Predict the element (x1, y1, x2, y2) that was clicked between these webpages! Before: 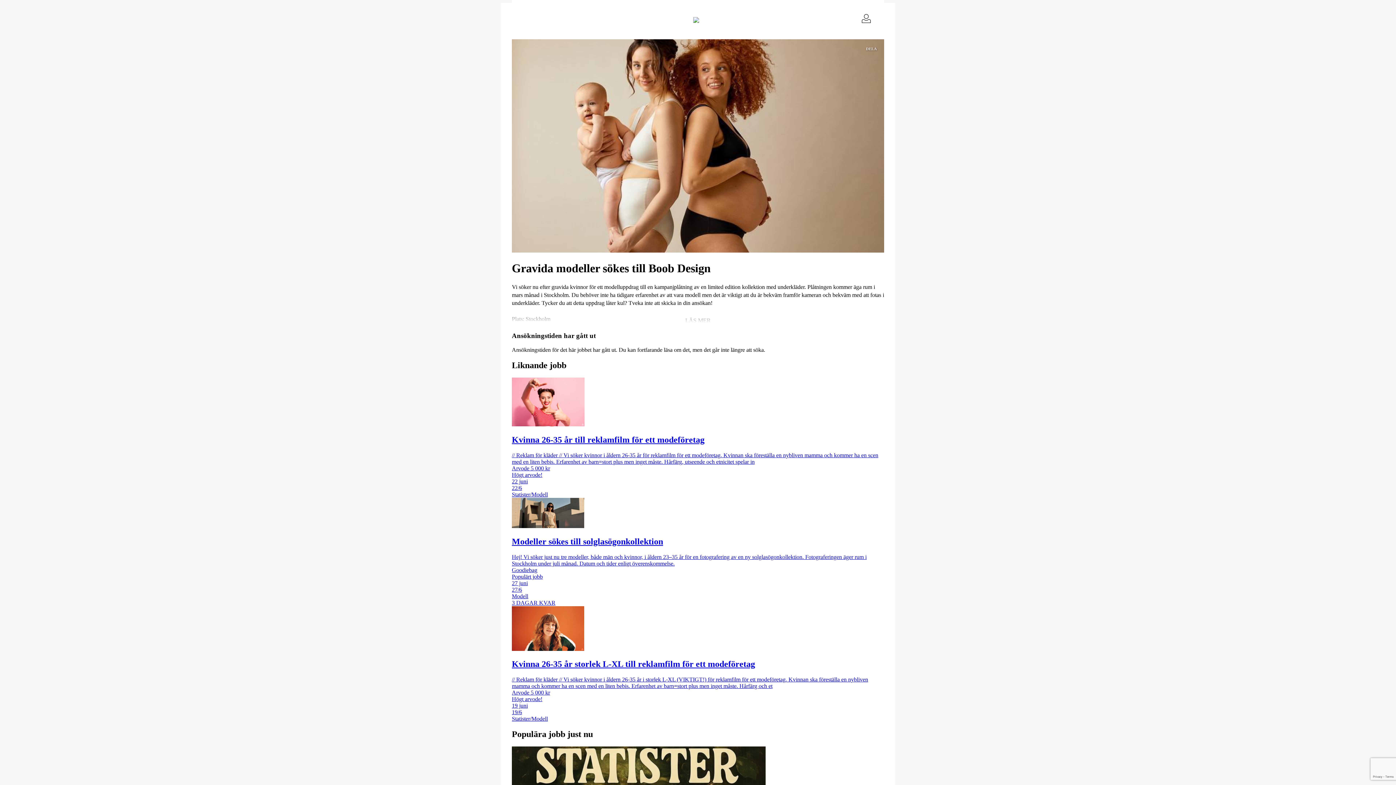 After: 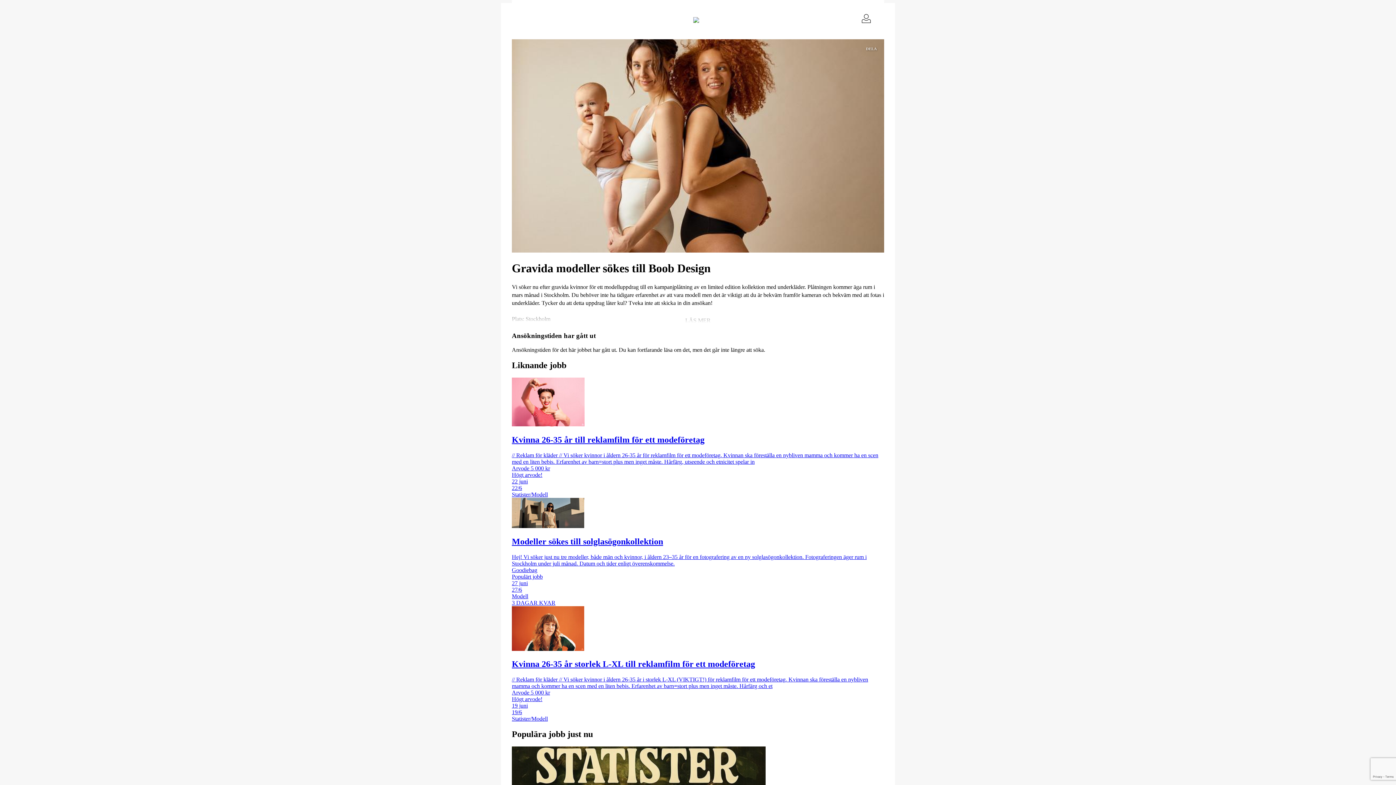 Action: label: DELA bbox: (864, 46, 877, 53)